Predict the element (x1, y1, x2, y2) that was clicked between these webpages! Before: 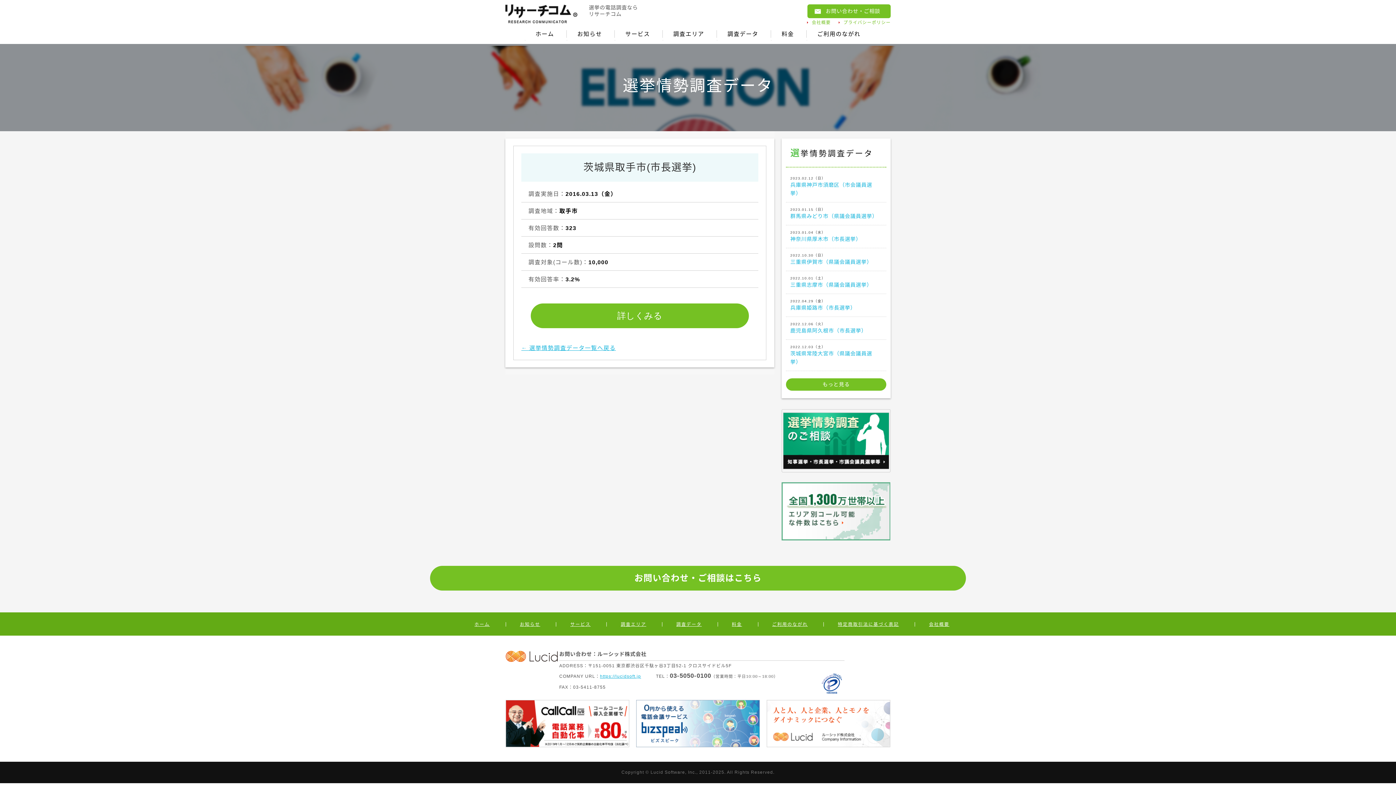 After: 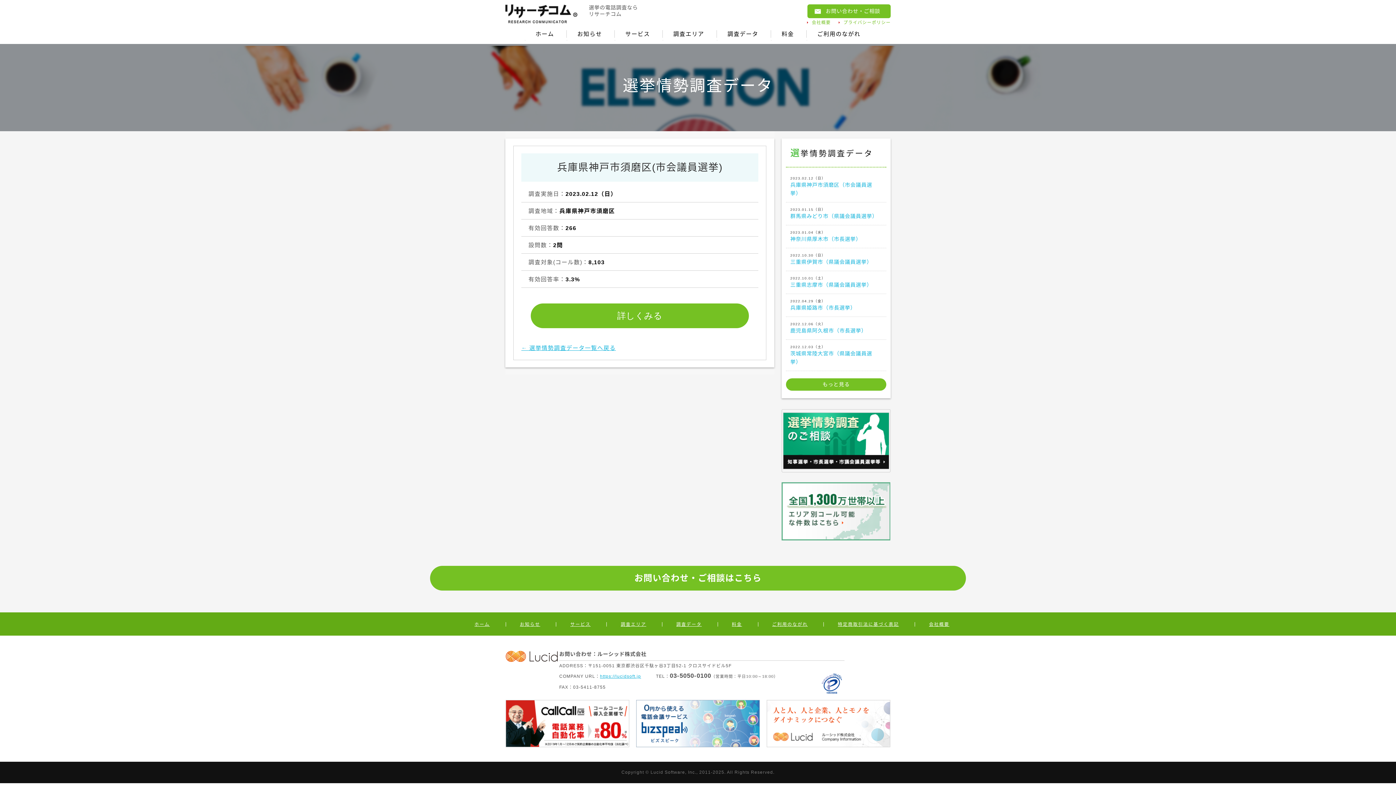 Action: bbox: (786, 171, 886, 202) label: 2023.02.12（日）
兵庫県神戸市須磨区（市会議員選挙）